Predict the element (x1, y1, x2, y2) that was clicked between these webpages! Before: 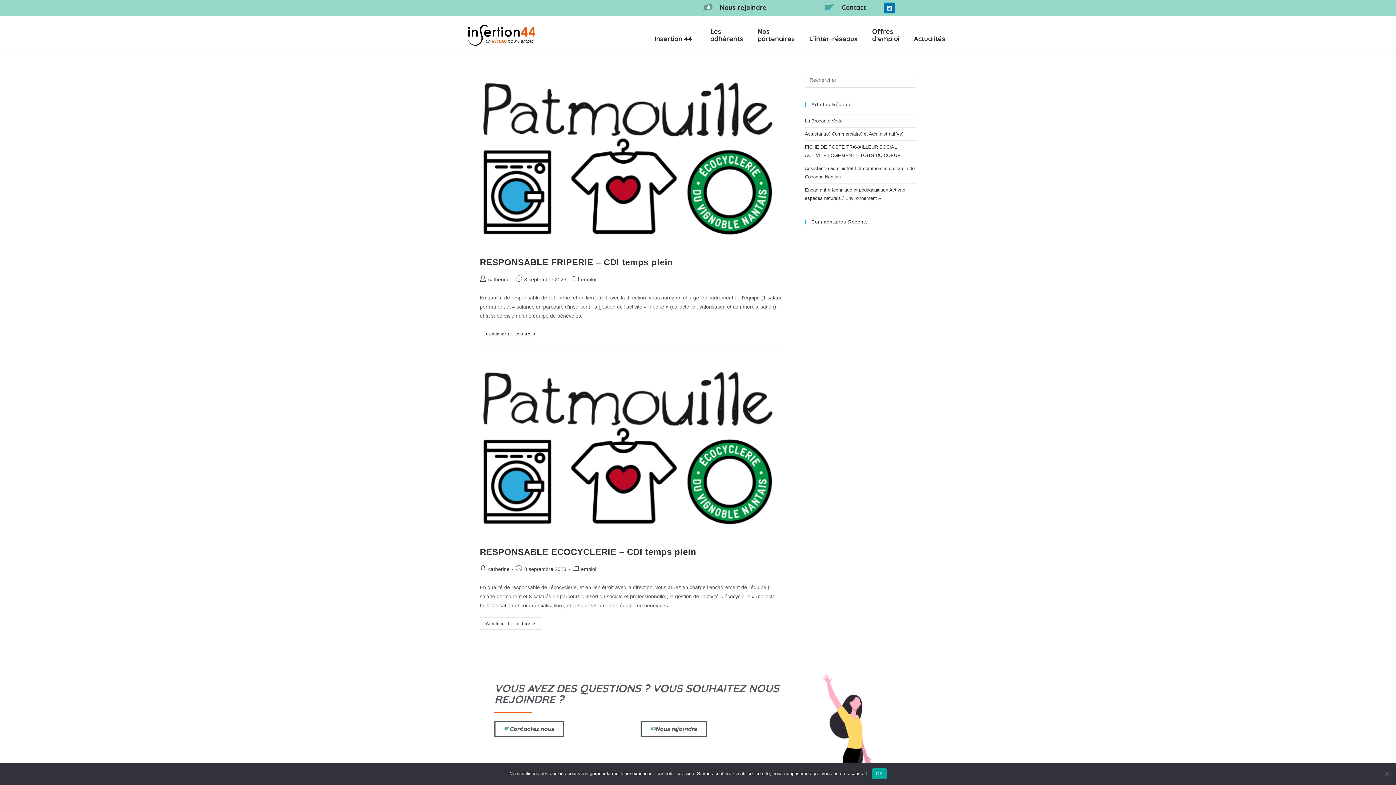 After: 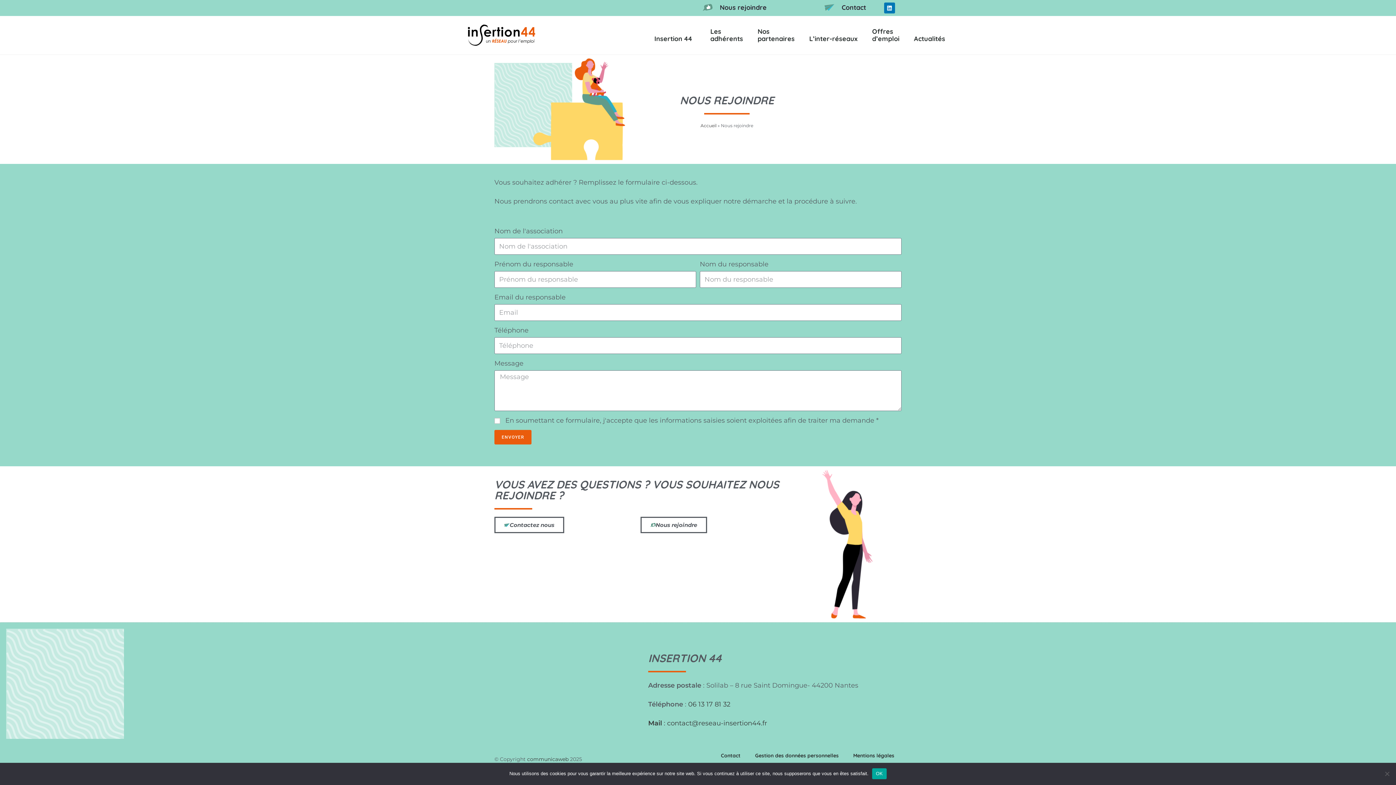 Action: label: Nous rejoindre bbox: (712, 0, 774, 14)